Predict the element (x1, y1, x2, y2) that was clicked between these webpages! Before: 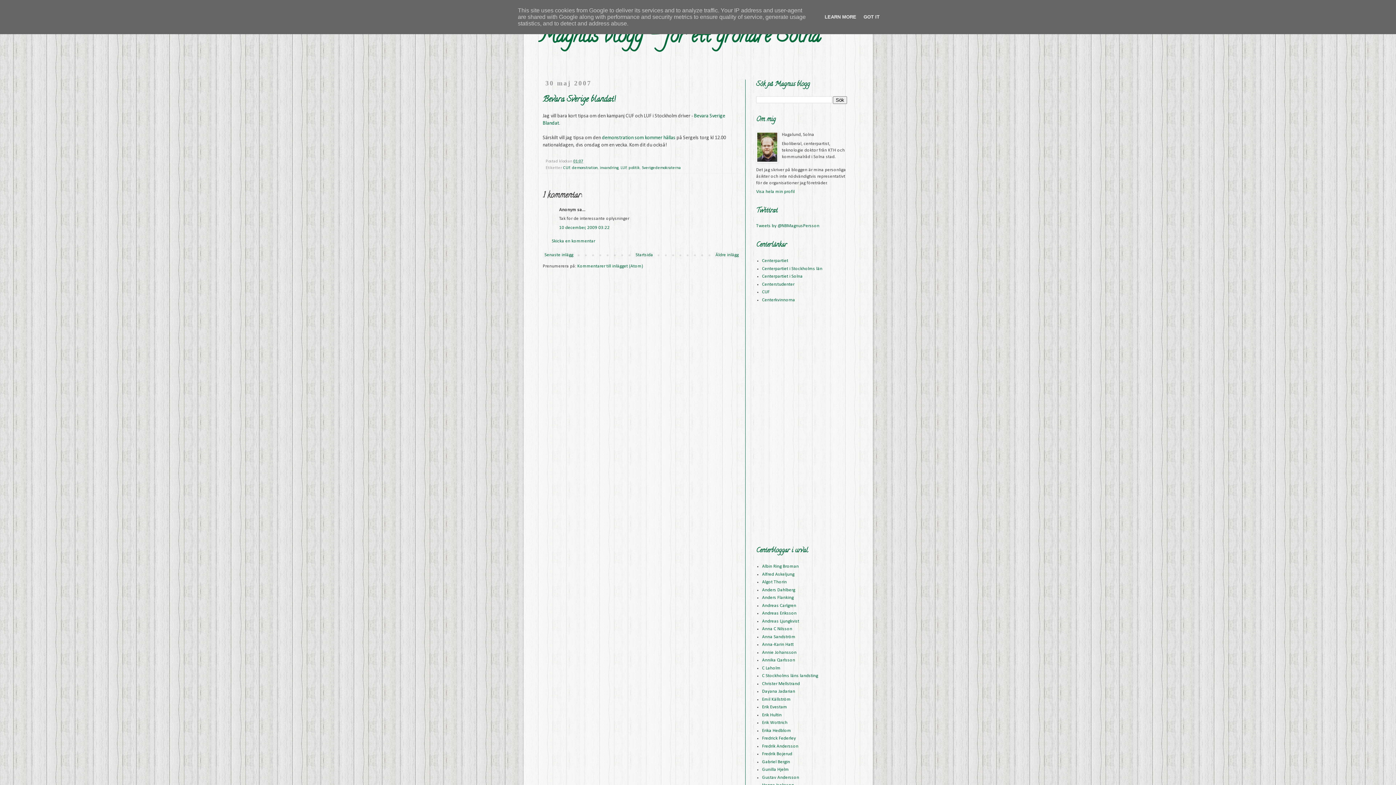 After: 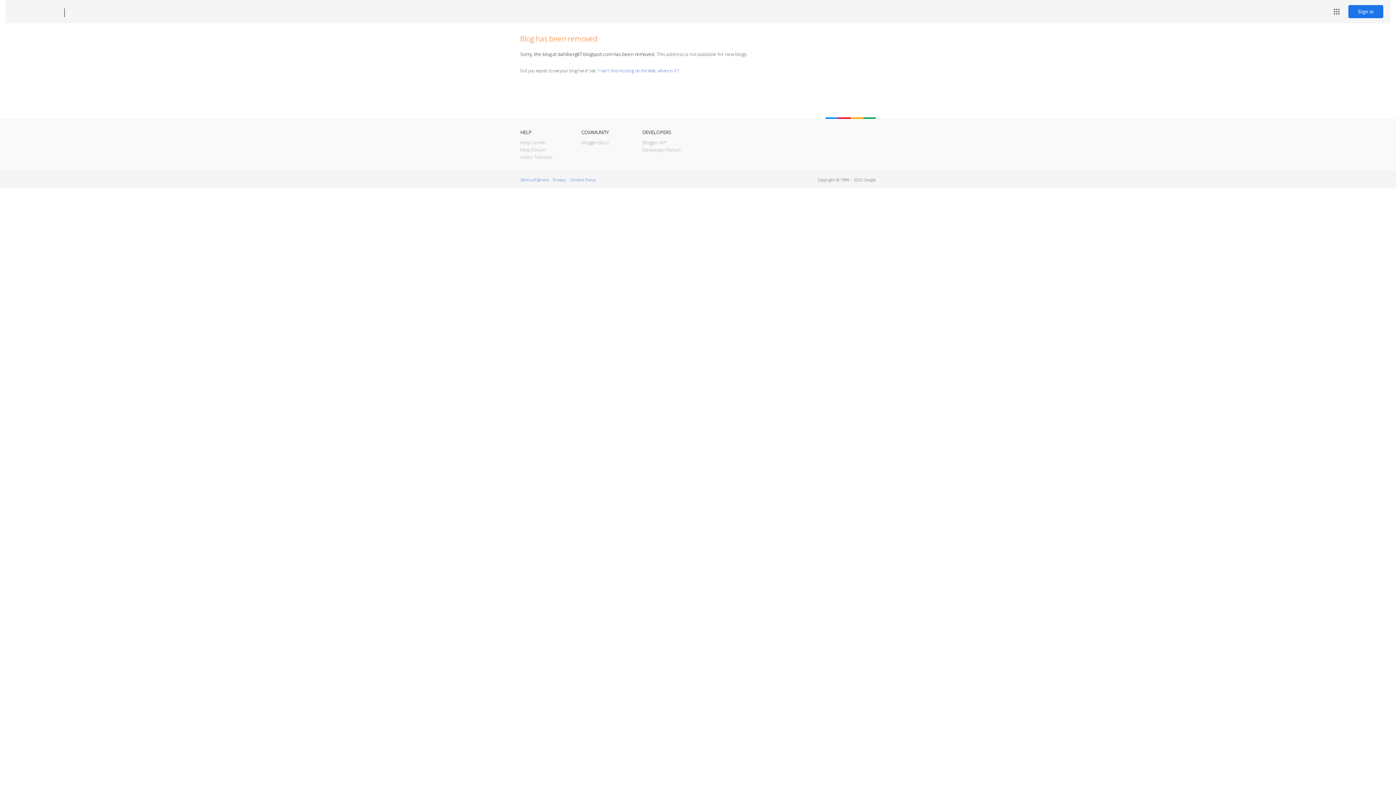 Action: bbox: (762, 587, 795, 592) label: Anders Dahlberg